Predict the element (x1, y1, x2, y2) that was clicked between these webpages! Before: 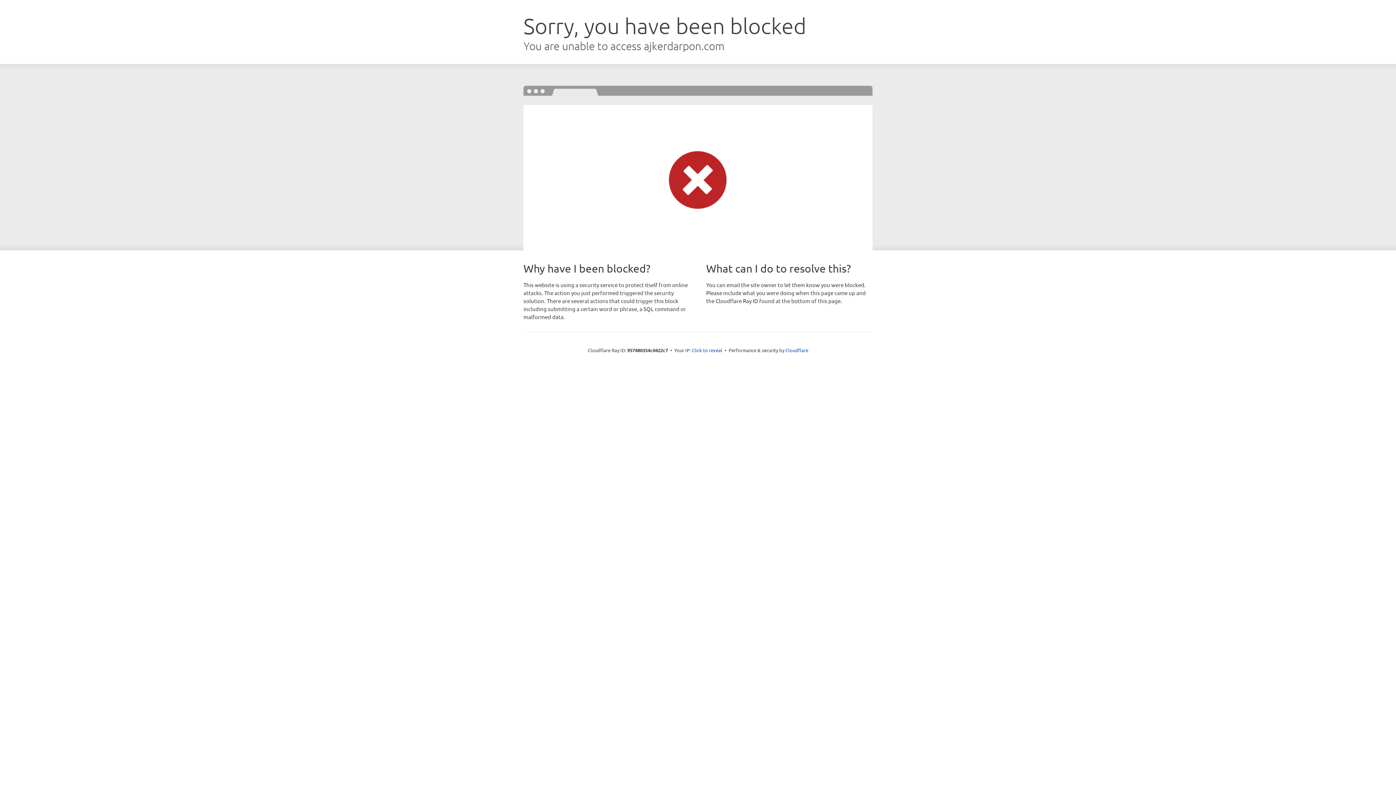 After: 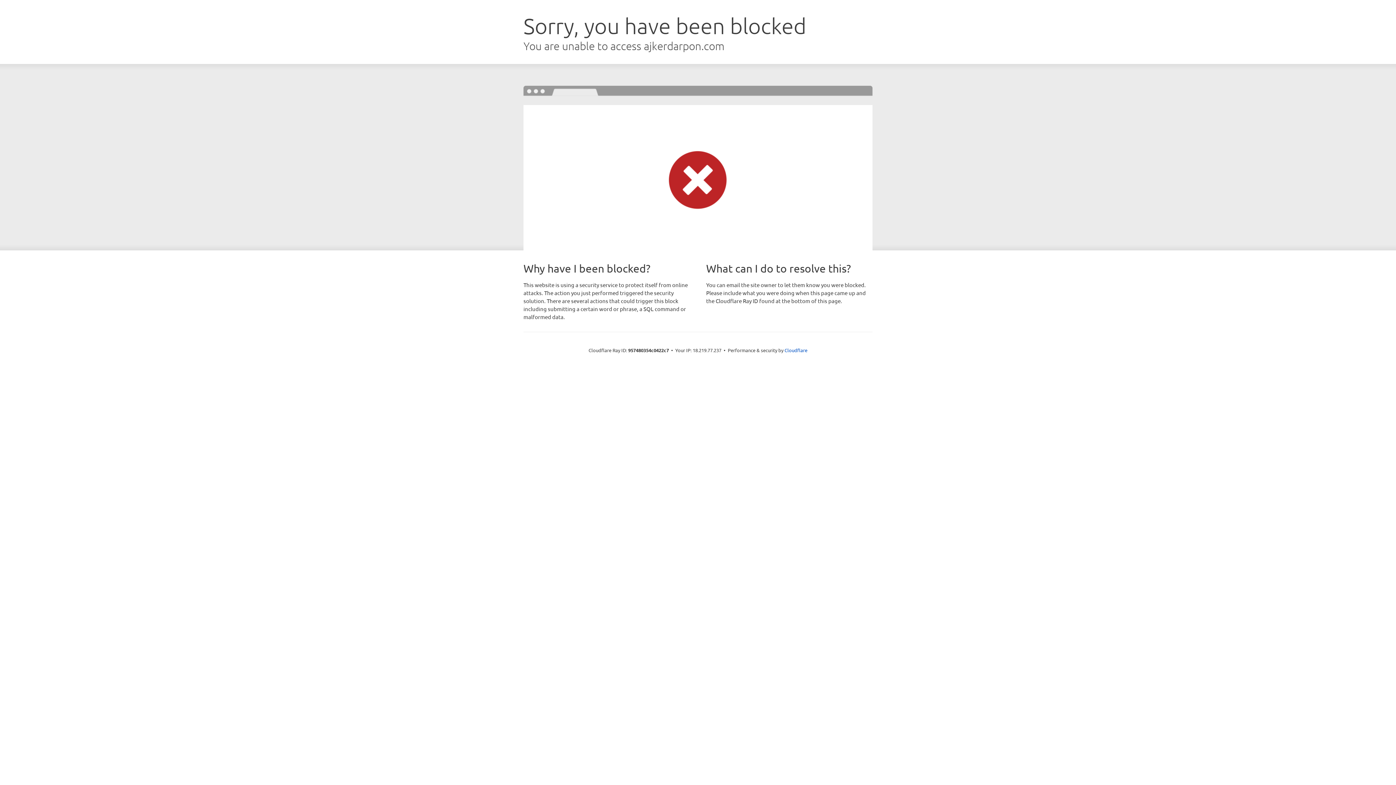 Action: label: Click to reveal bbox: (692, 346, 722, 353)